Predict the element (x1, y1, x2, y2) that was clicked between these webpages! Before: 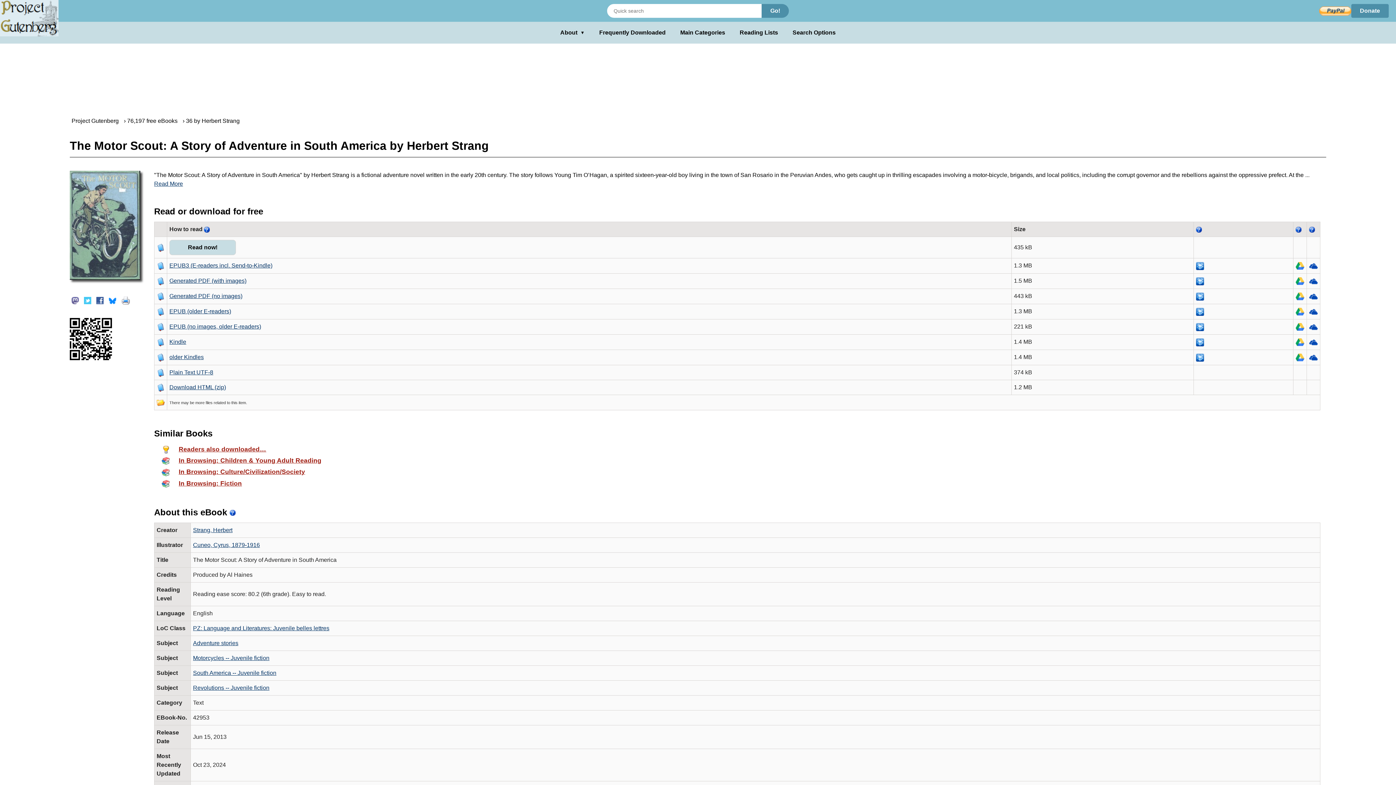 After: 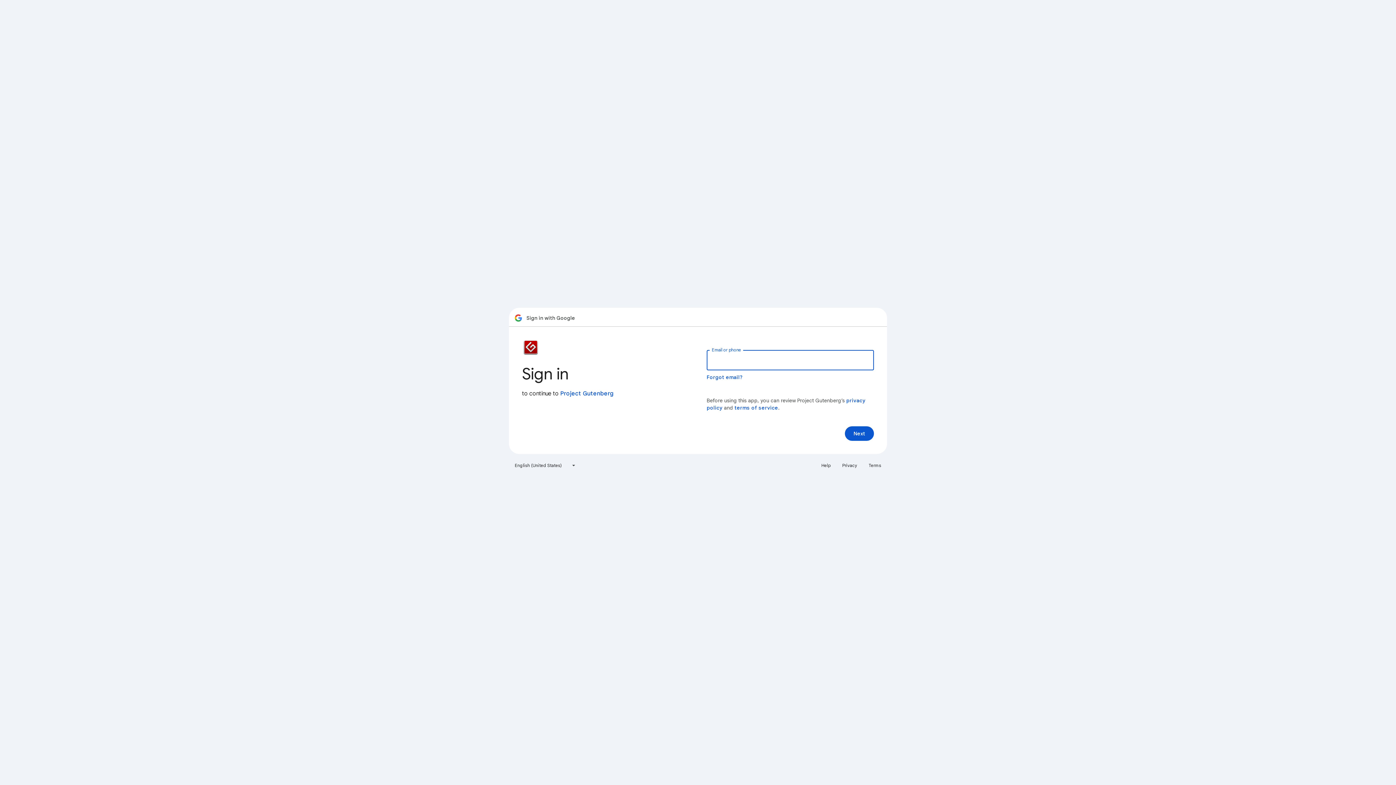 Action: bbox: (1296, 277, 1304, 284)